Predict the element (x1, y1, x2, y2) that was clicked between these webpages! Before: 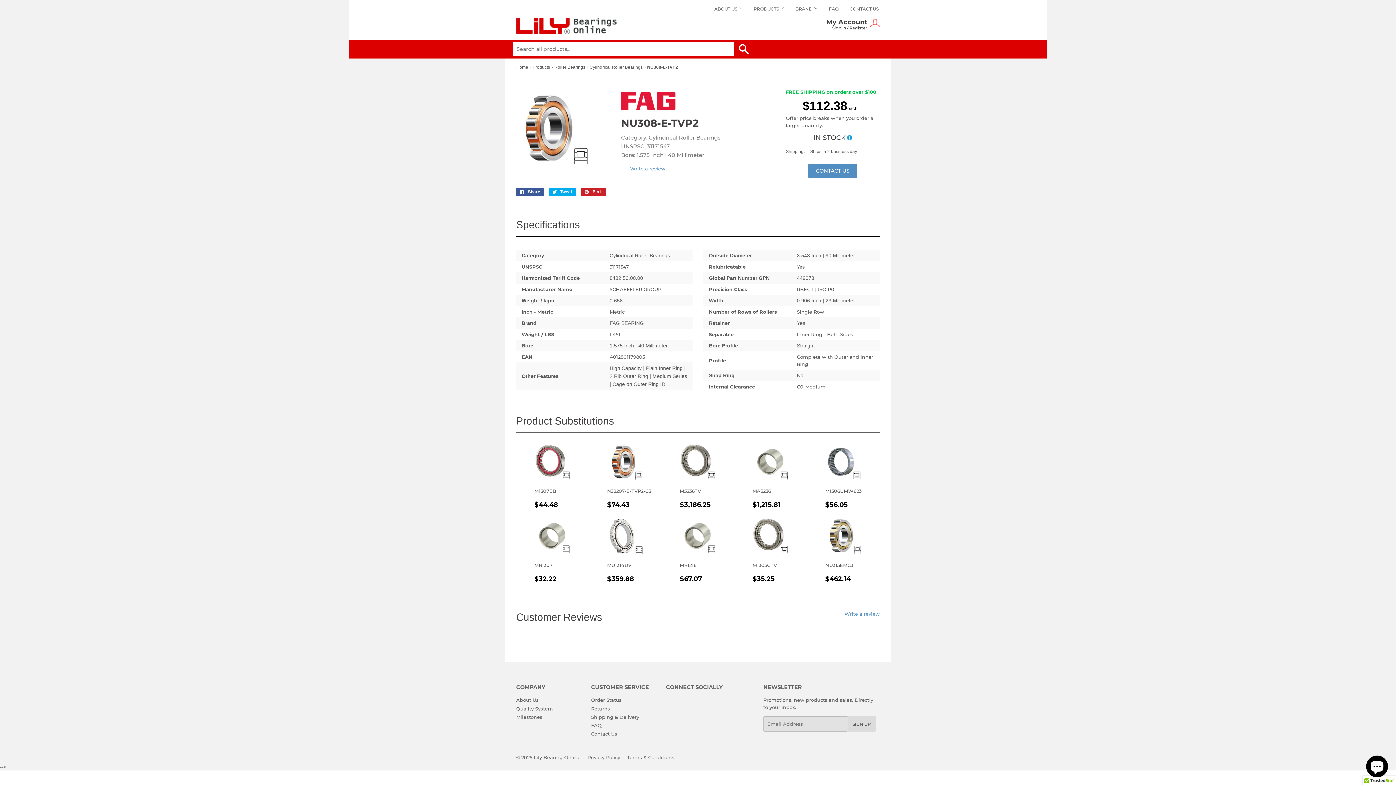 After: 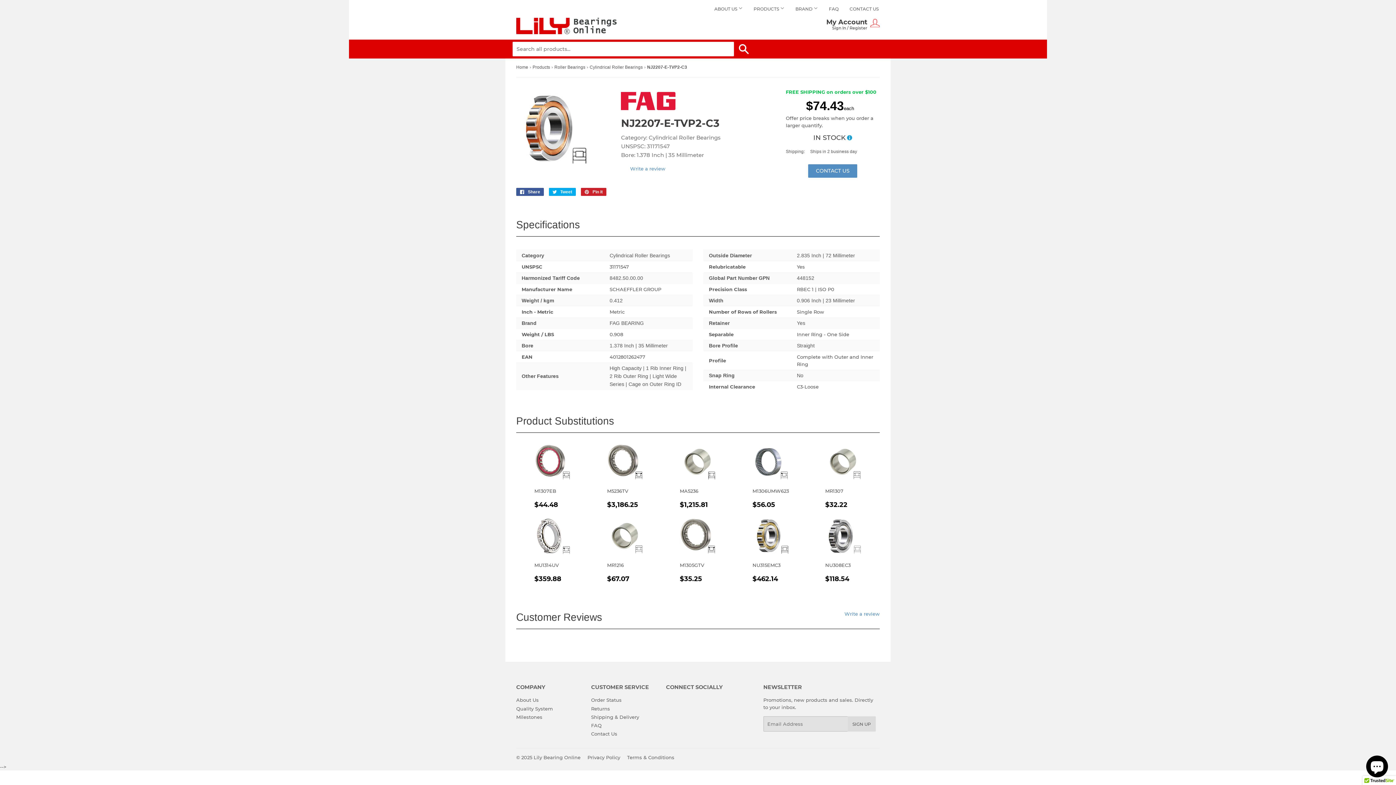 Action: label: NJ2207-E-TVP2-C3

REGULAR PRICE
$74.43
$74.43 bbox: (607, 444, 661, 514)